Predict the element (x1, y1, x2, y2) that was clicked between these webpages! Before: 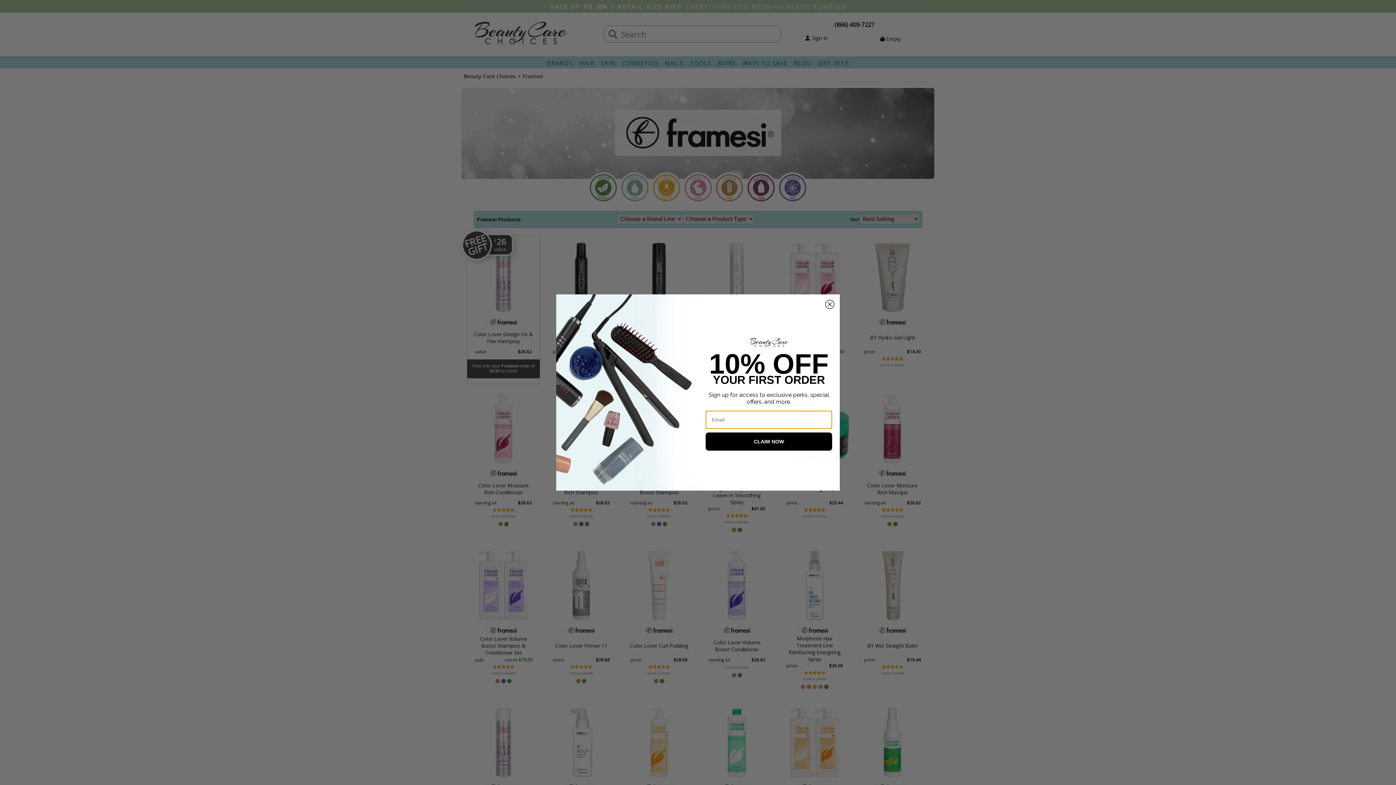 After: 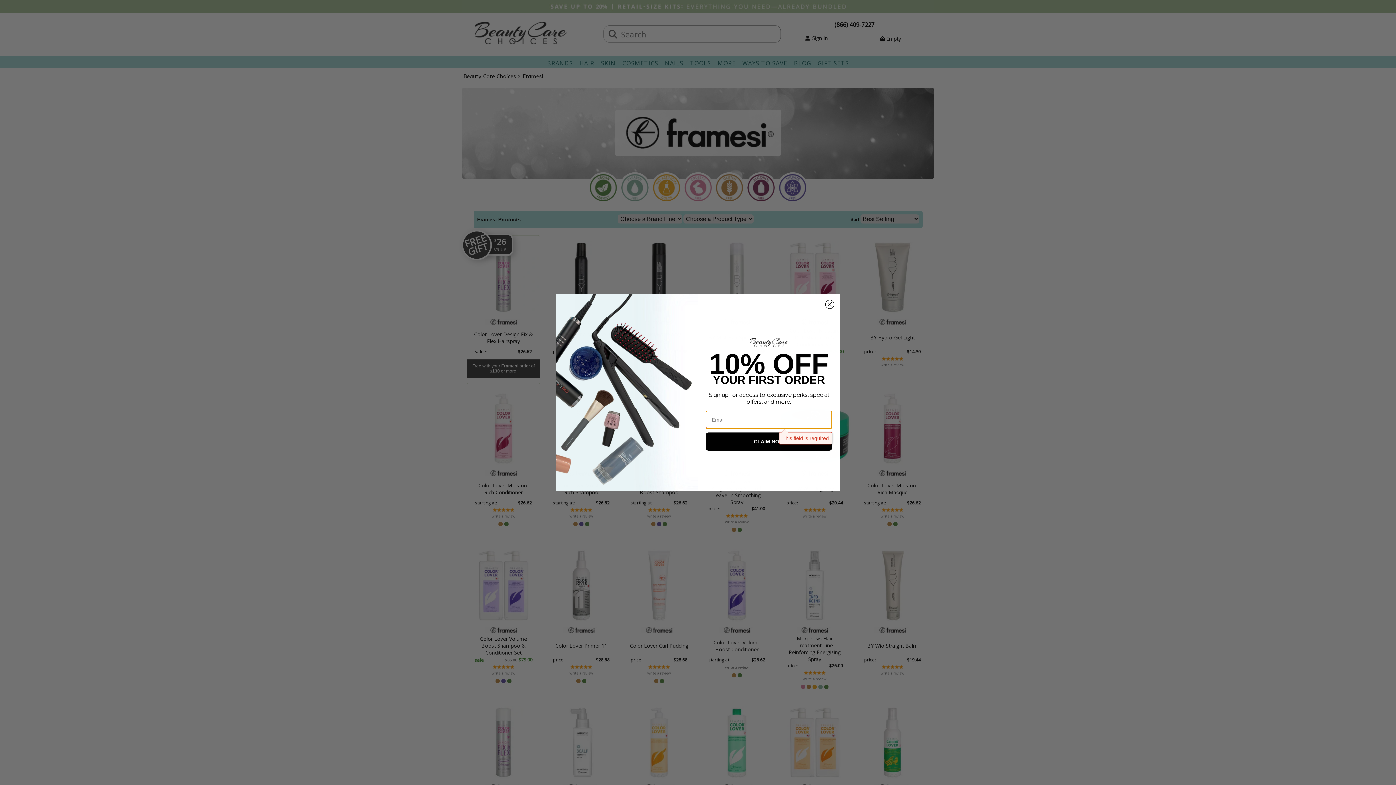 Action: label: CLAIM NOW bbox: (705, 432, 832, 450)